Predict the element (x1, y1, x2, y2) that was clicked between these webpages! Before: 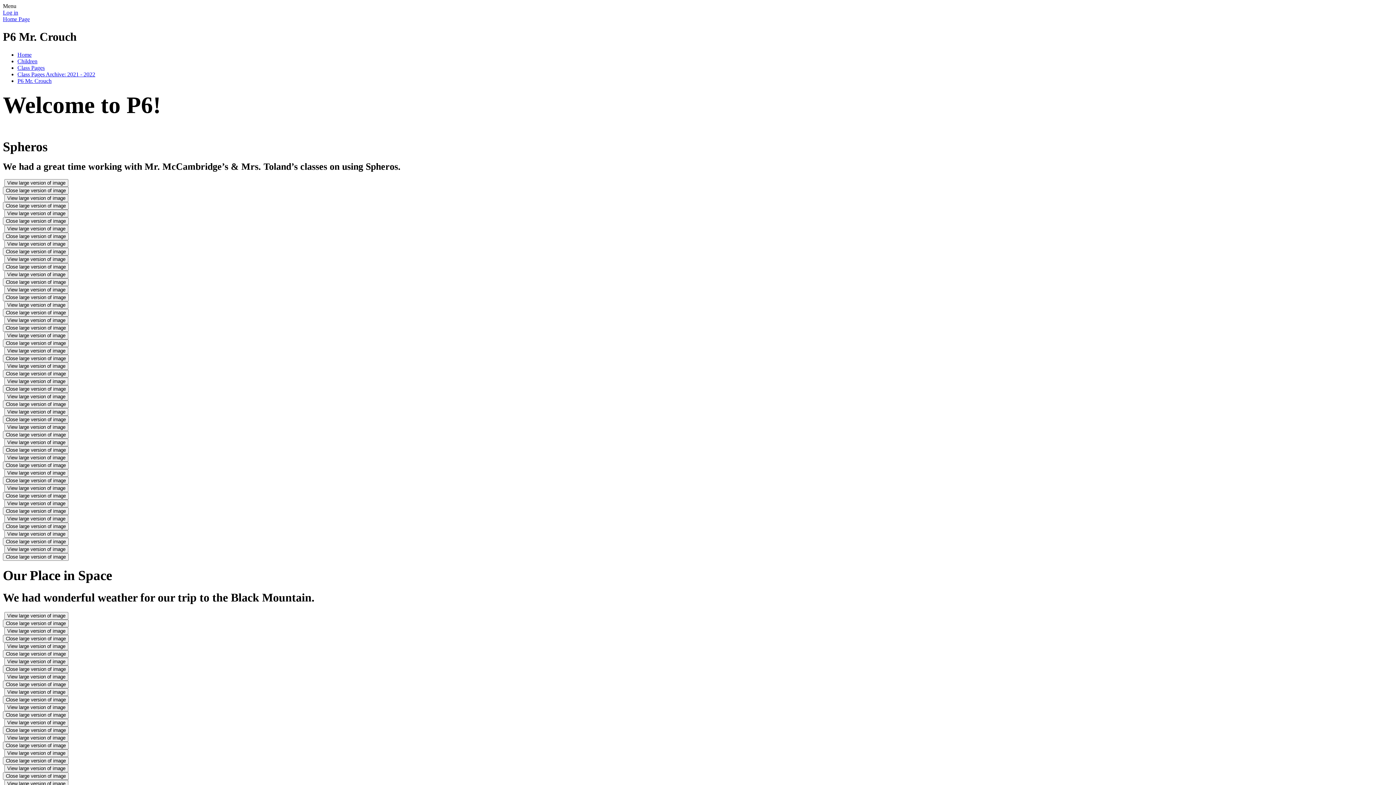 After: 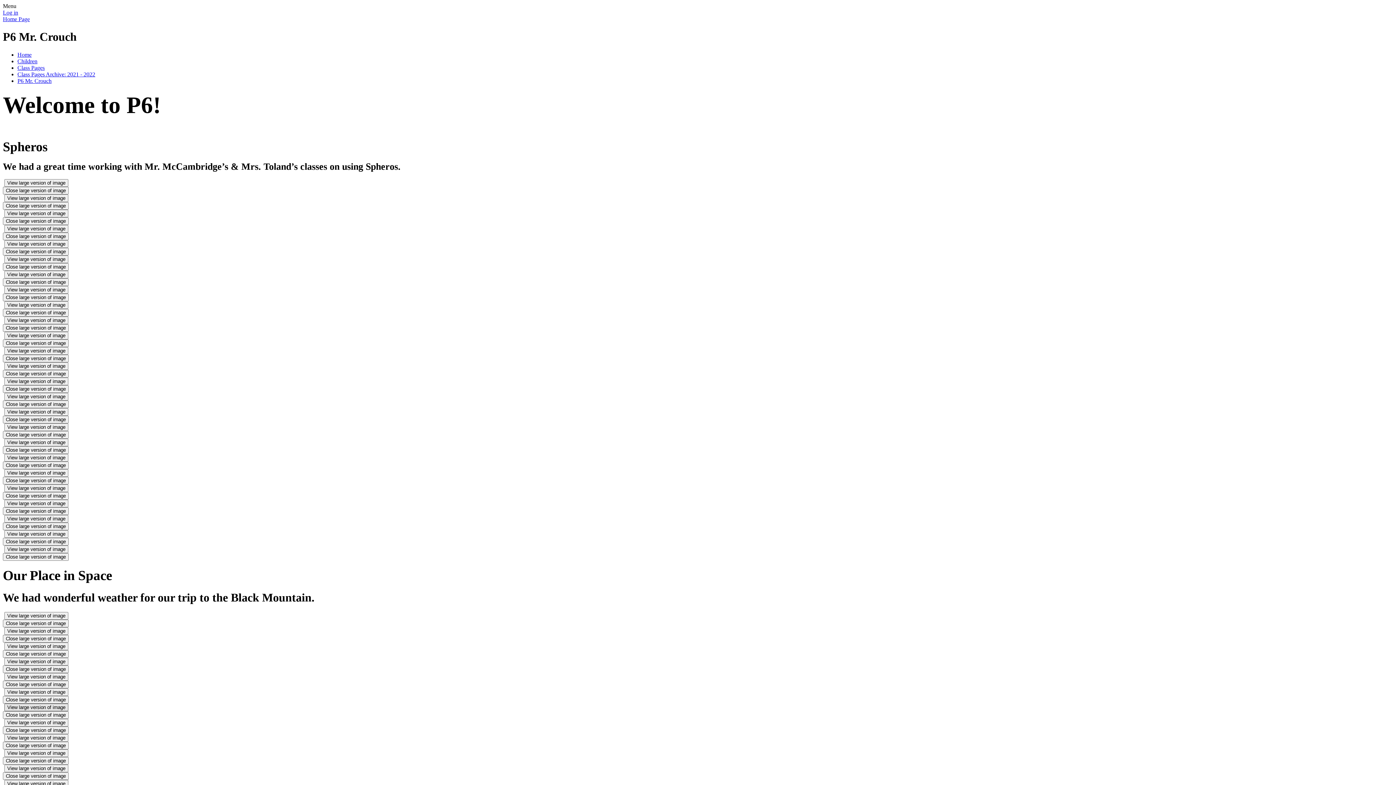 Action: bbox: (4, 704, 68, 711) label: View large version of image